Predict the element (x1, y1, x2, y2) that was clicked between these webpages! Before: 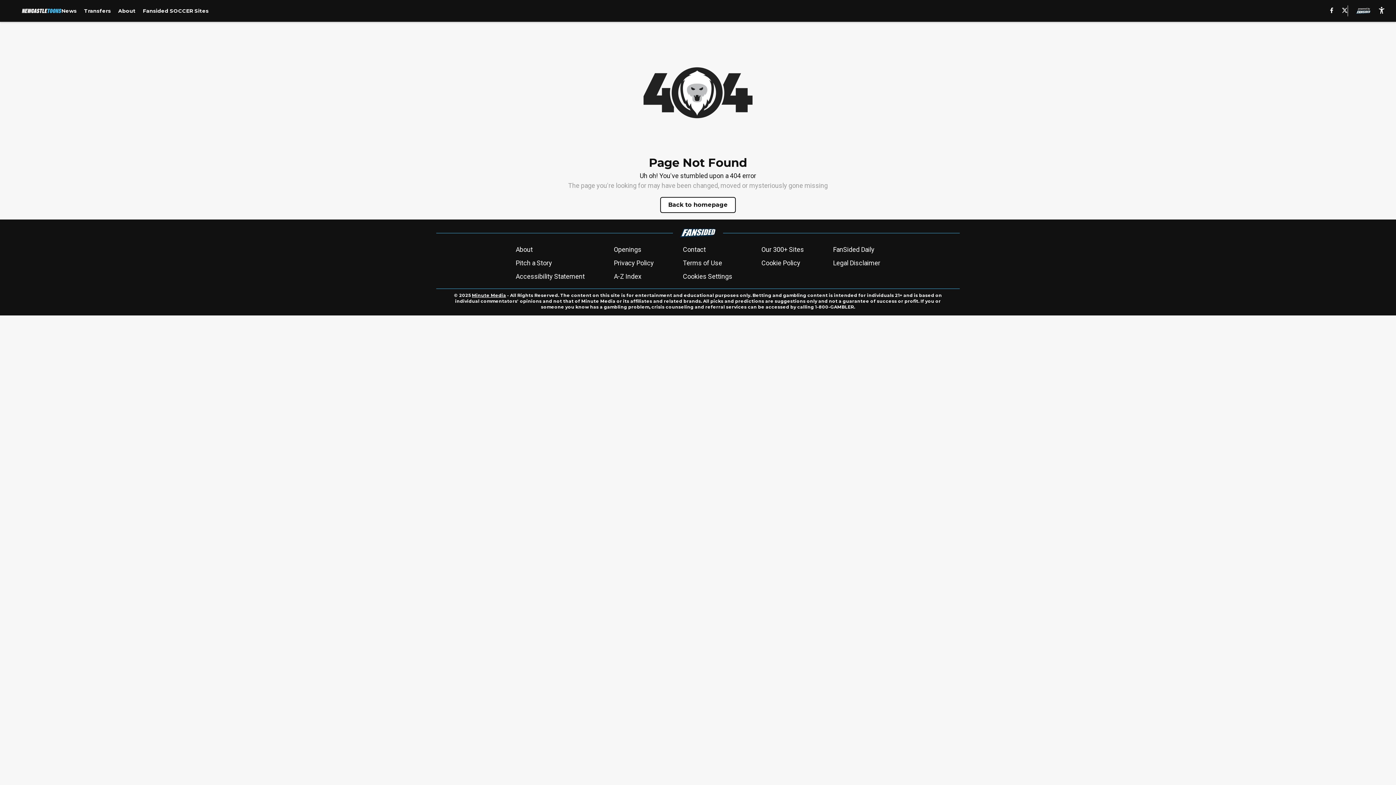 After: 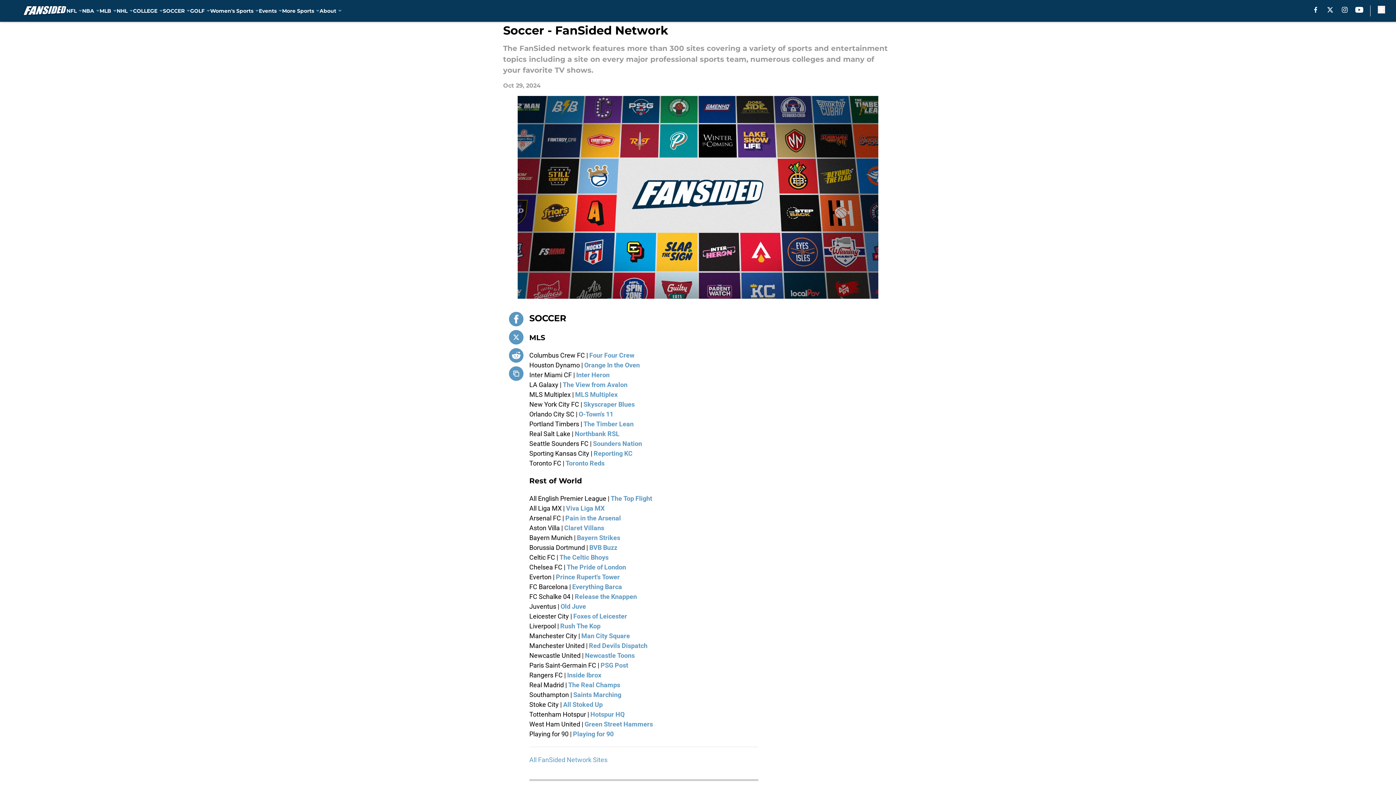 Action: label: Fansided SOCCER Sites bbox: (142, 7, 208, 14)